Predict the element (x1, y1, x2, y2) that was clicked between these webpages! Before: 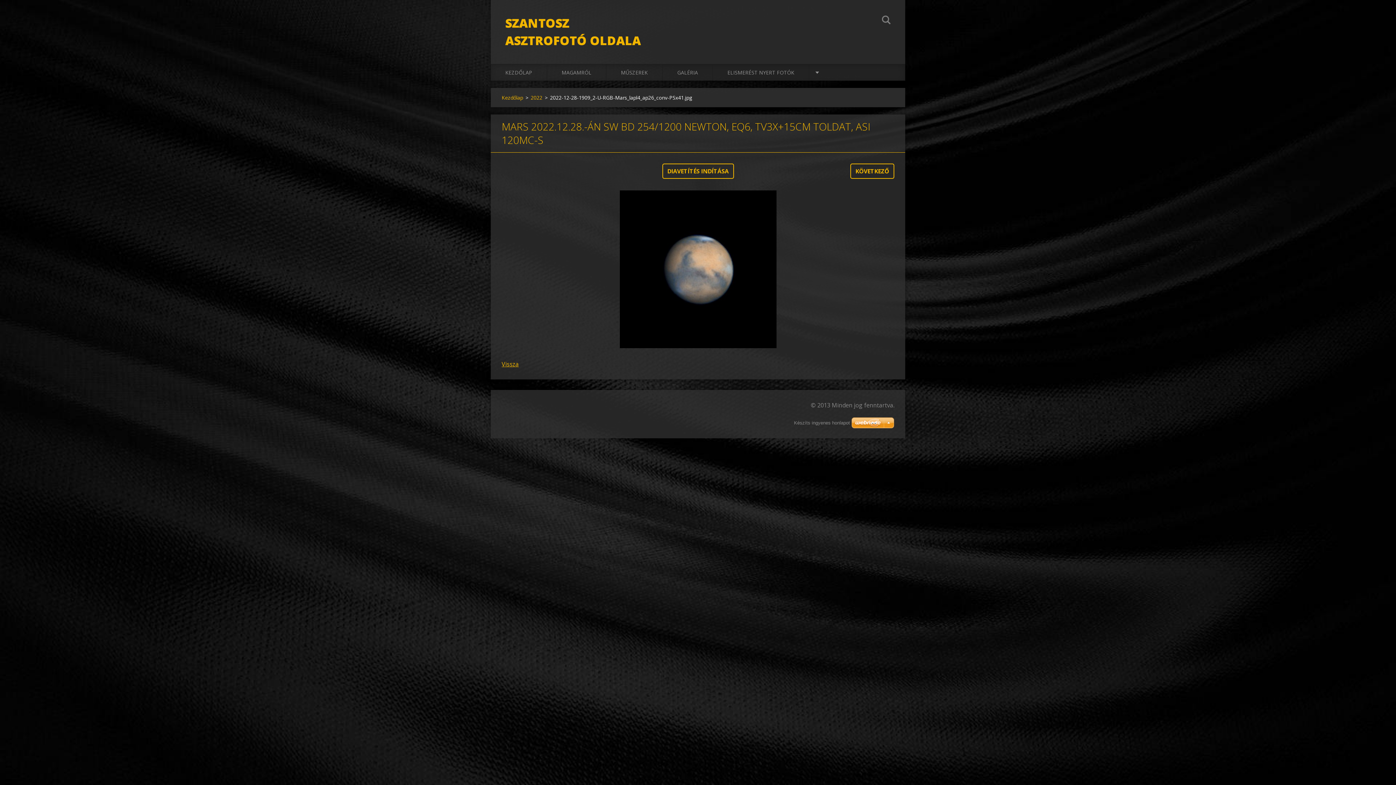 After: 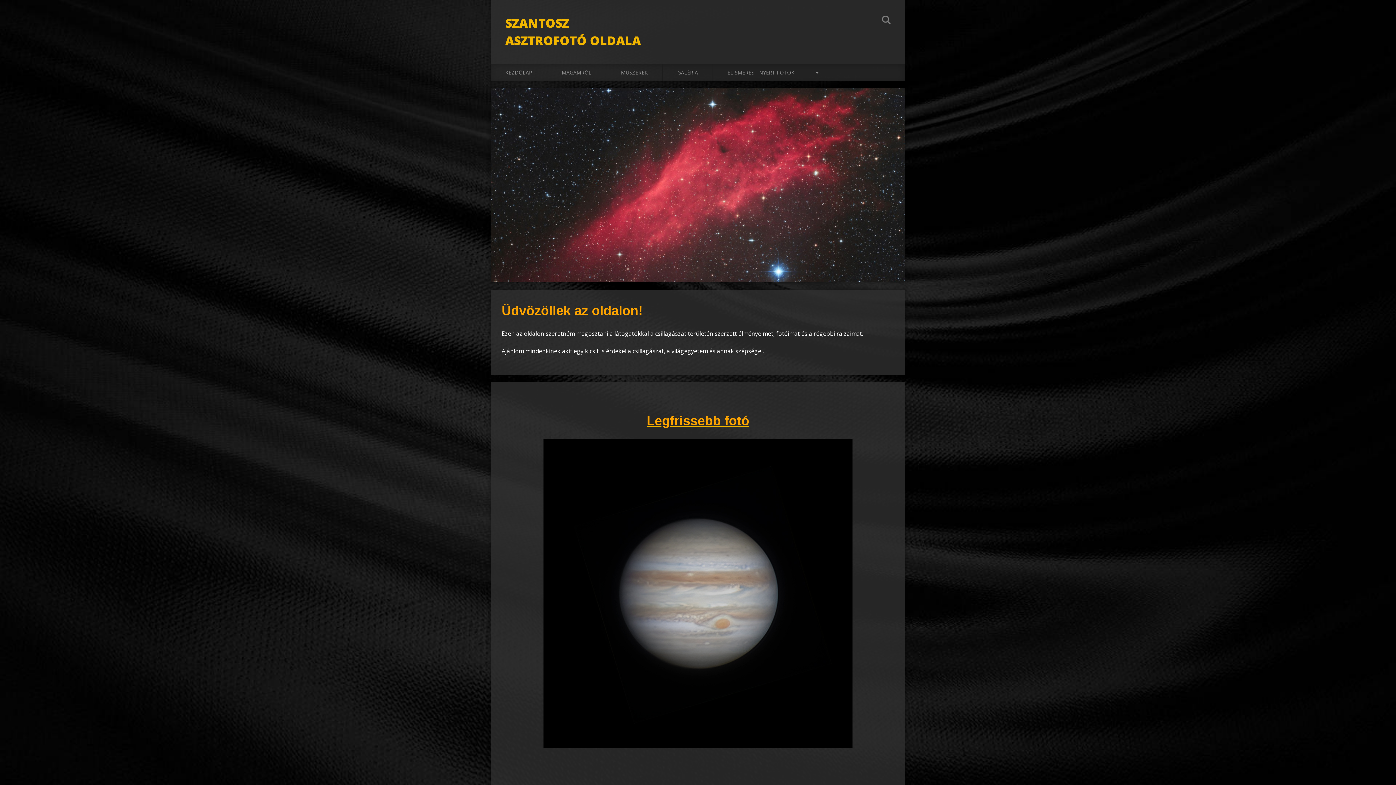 Action: bbox: (490, 64, 547, 80) label: KEZDŐLAP